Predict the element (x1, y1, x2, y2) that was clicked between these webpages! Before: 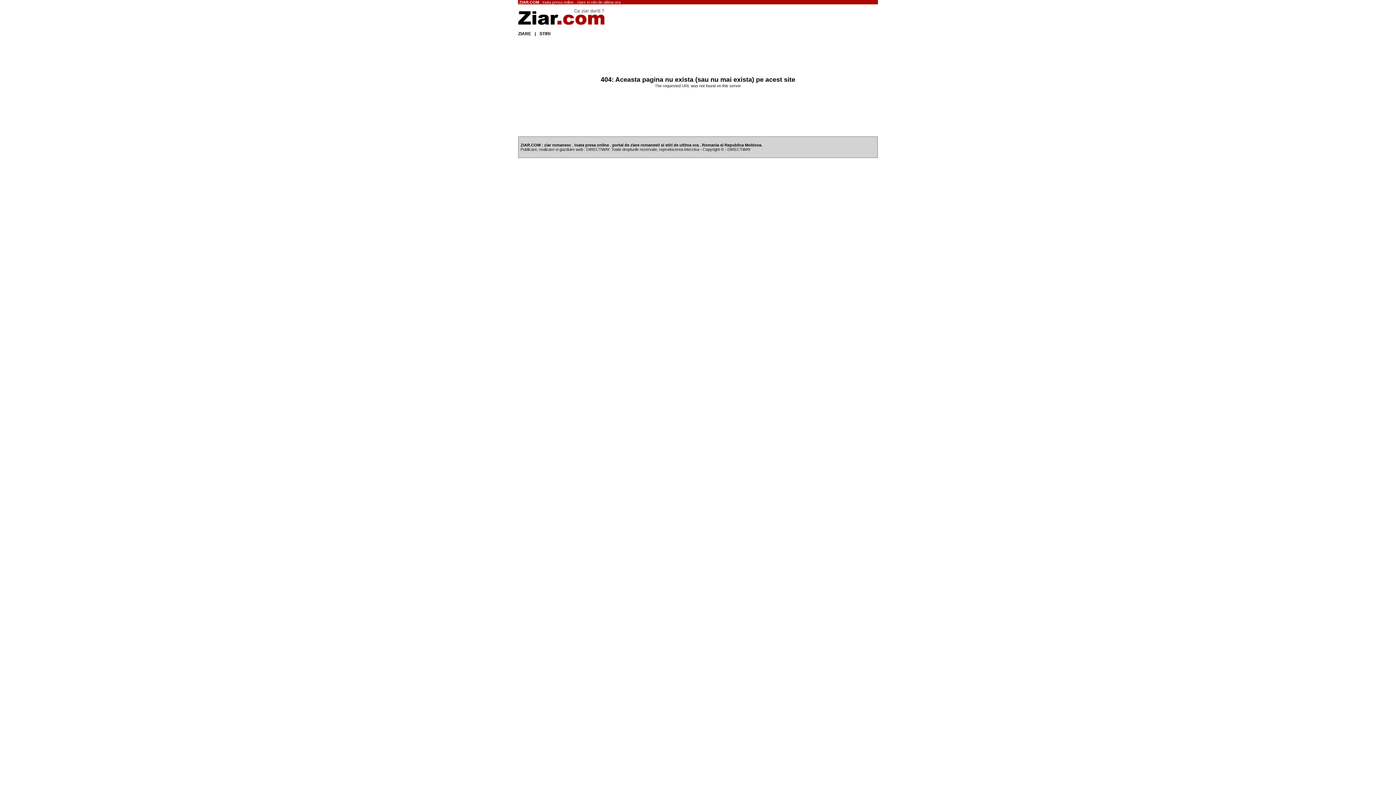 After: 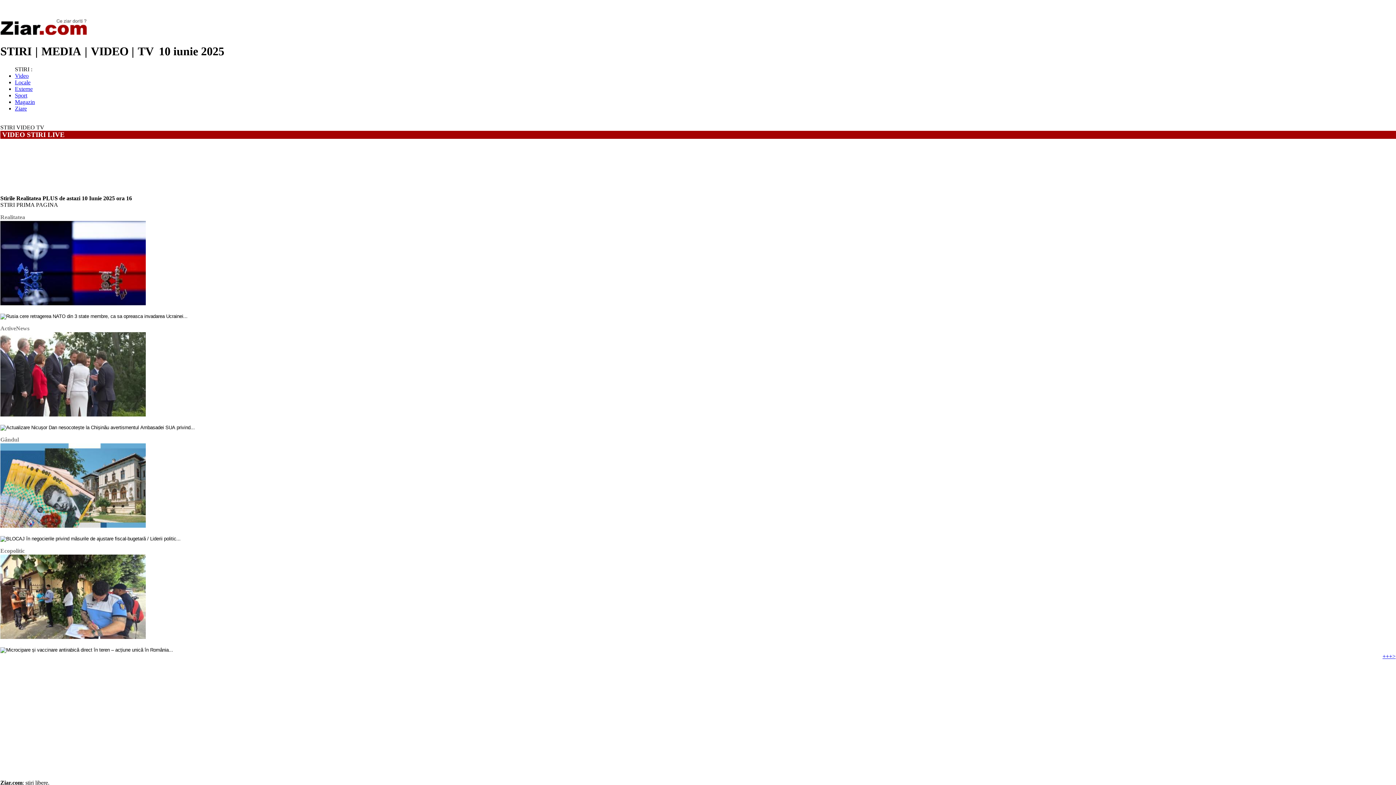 Action: bbox: (518, 21, 608, 26)